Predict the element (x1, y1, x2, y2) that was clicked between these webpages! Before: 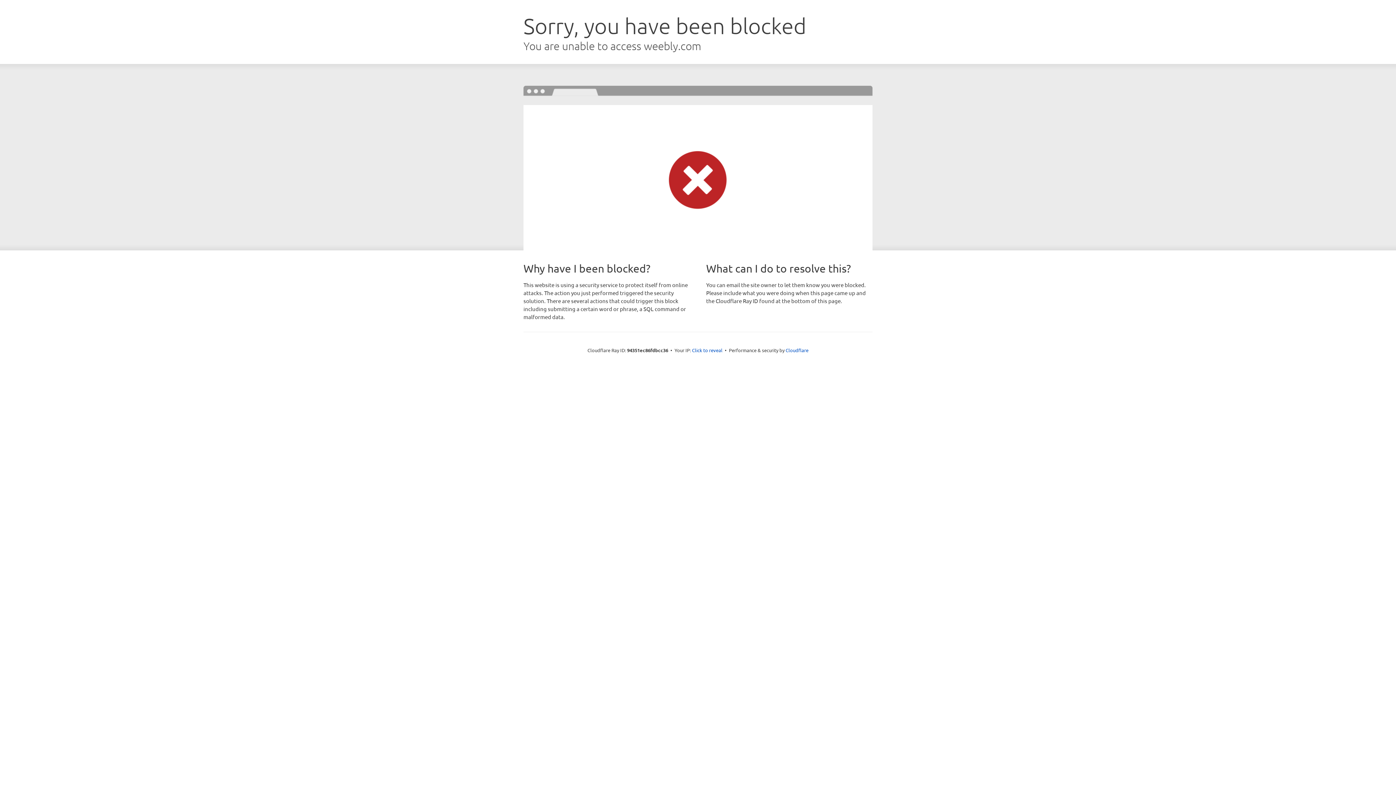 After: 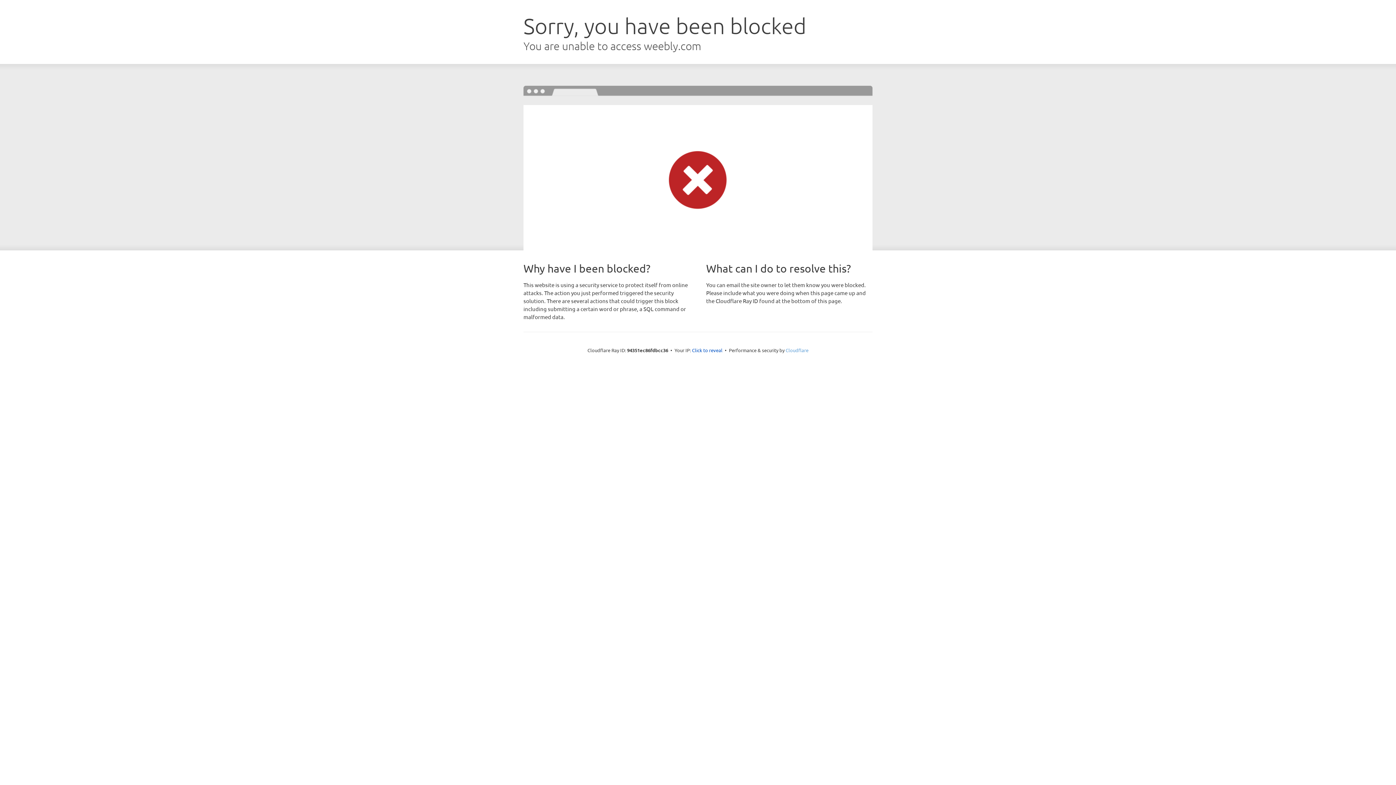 Action: bbox: (785, 347, 808, 353) label: Cloudflare